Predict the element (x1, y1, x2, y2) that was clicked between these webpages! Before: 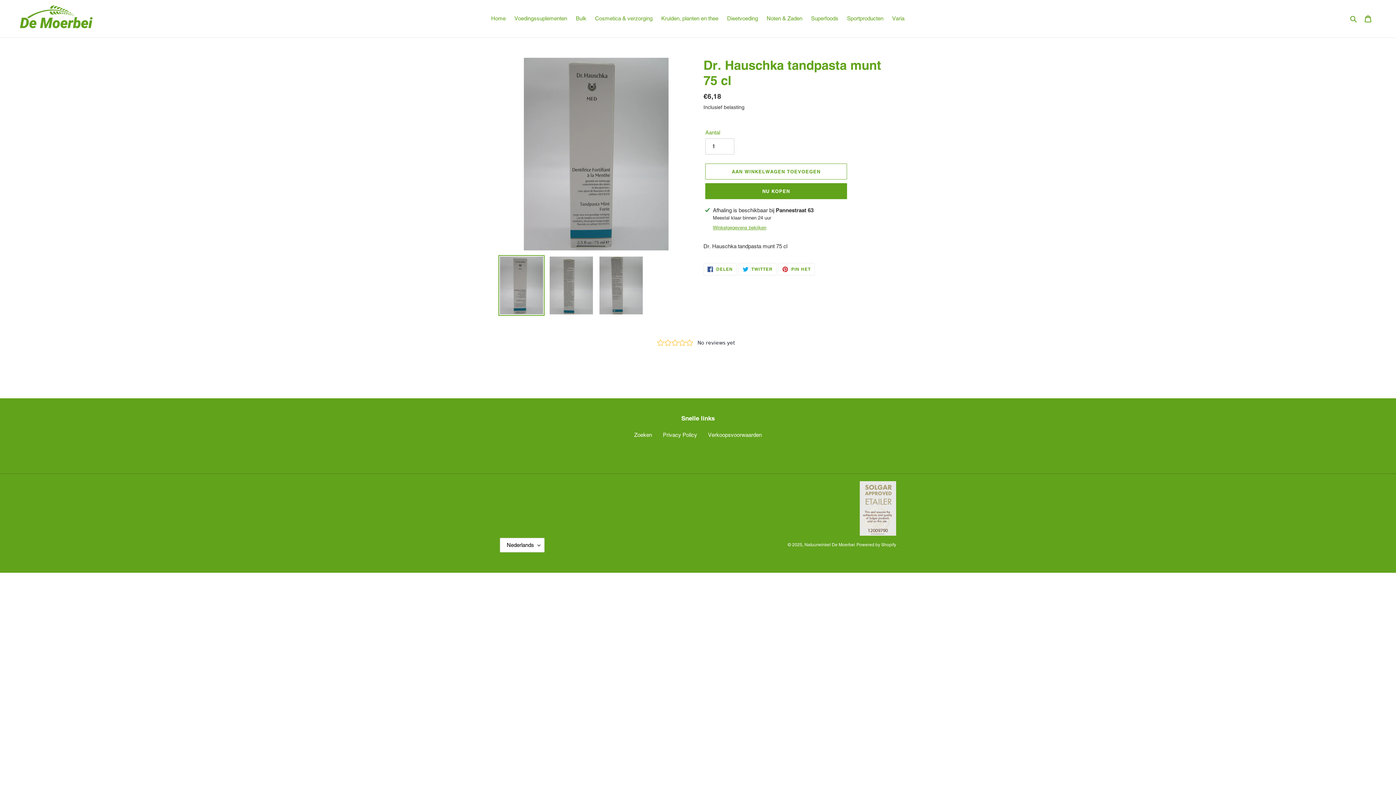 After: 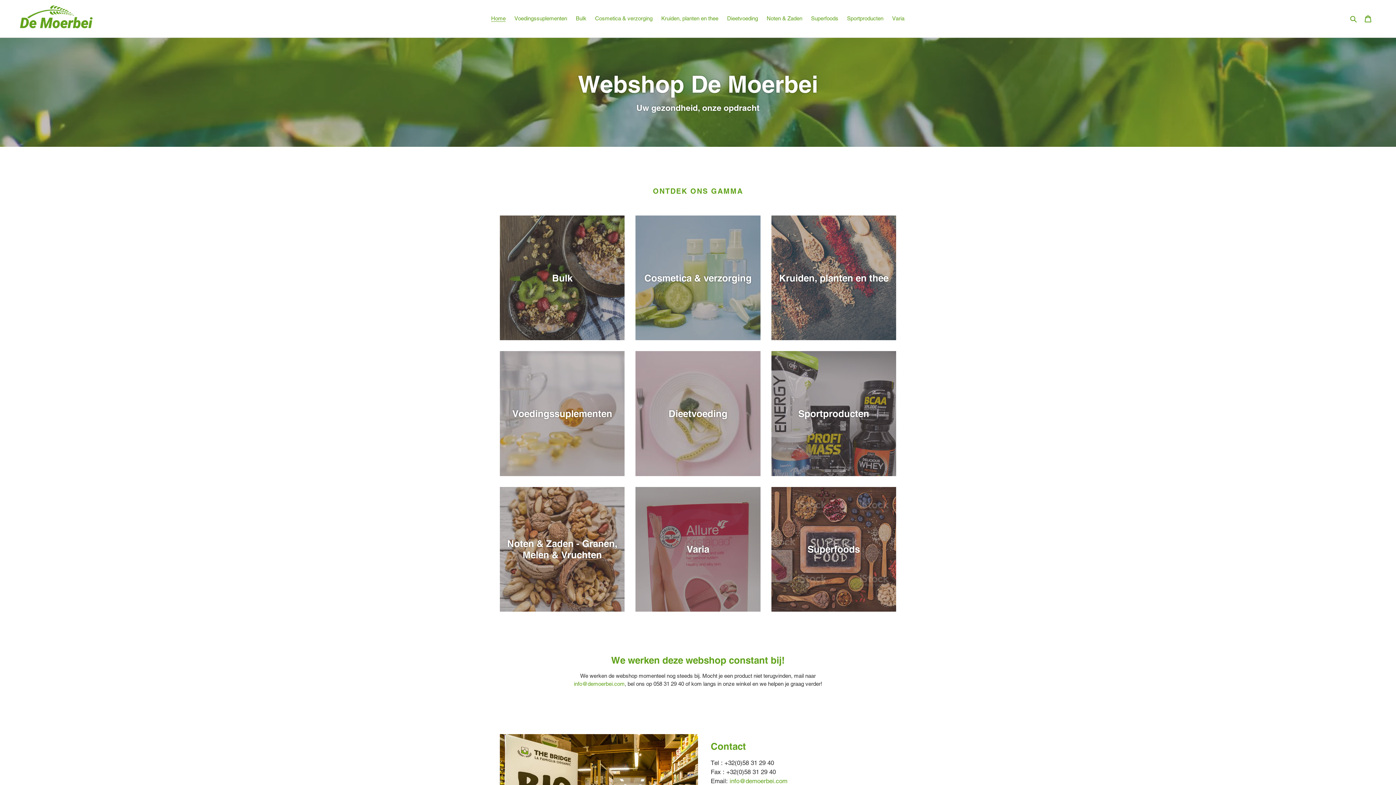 Action: label: Home bbox: (487, 13, 509, 23)